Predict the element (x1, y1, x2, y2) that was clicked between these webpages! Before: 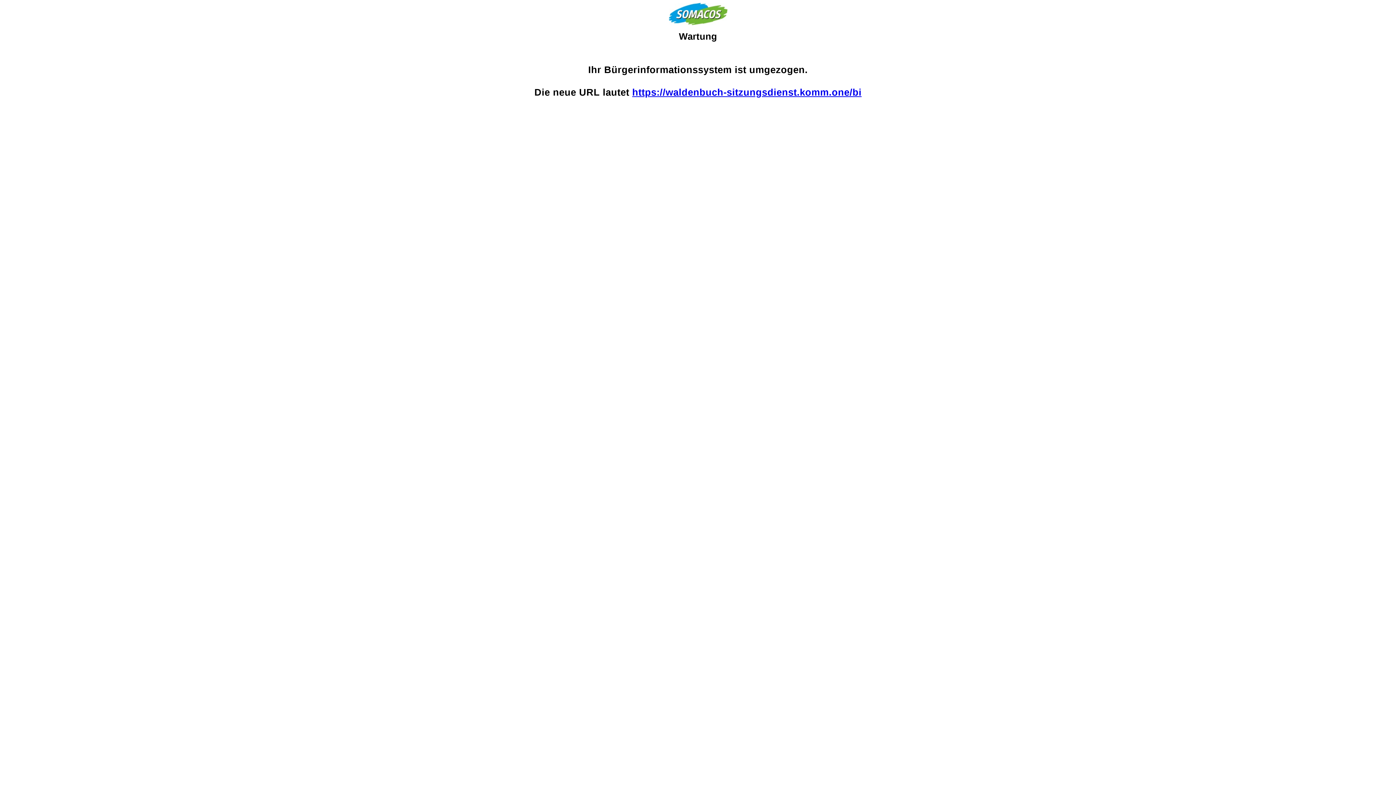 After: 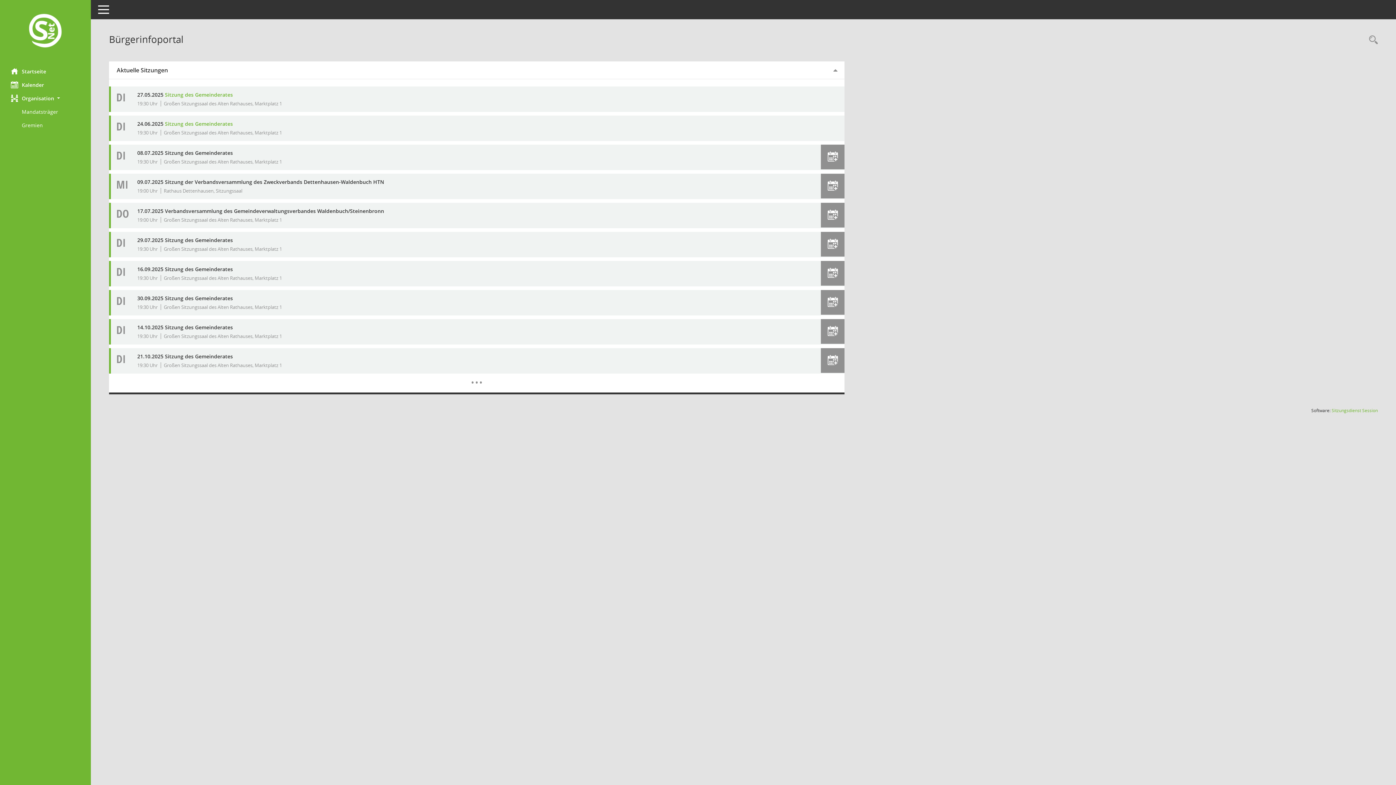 Action: bbox: (632, 87, 861, 97) label: https://waldenbuch-sitzungsdienst.komm.one/bi